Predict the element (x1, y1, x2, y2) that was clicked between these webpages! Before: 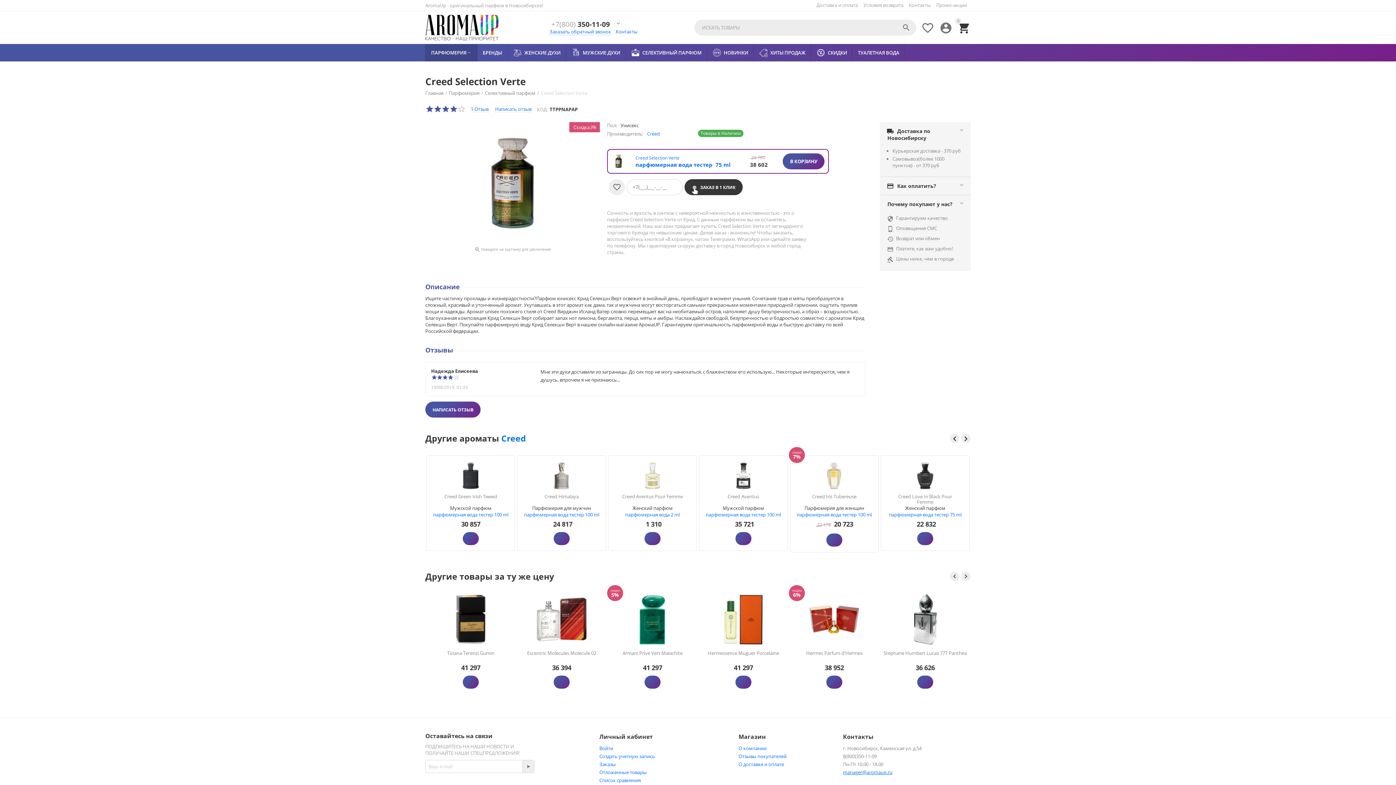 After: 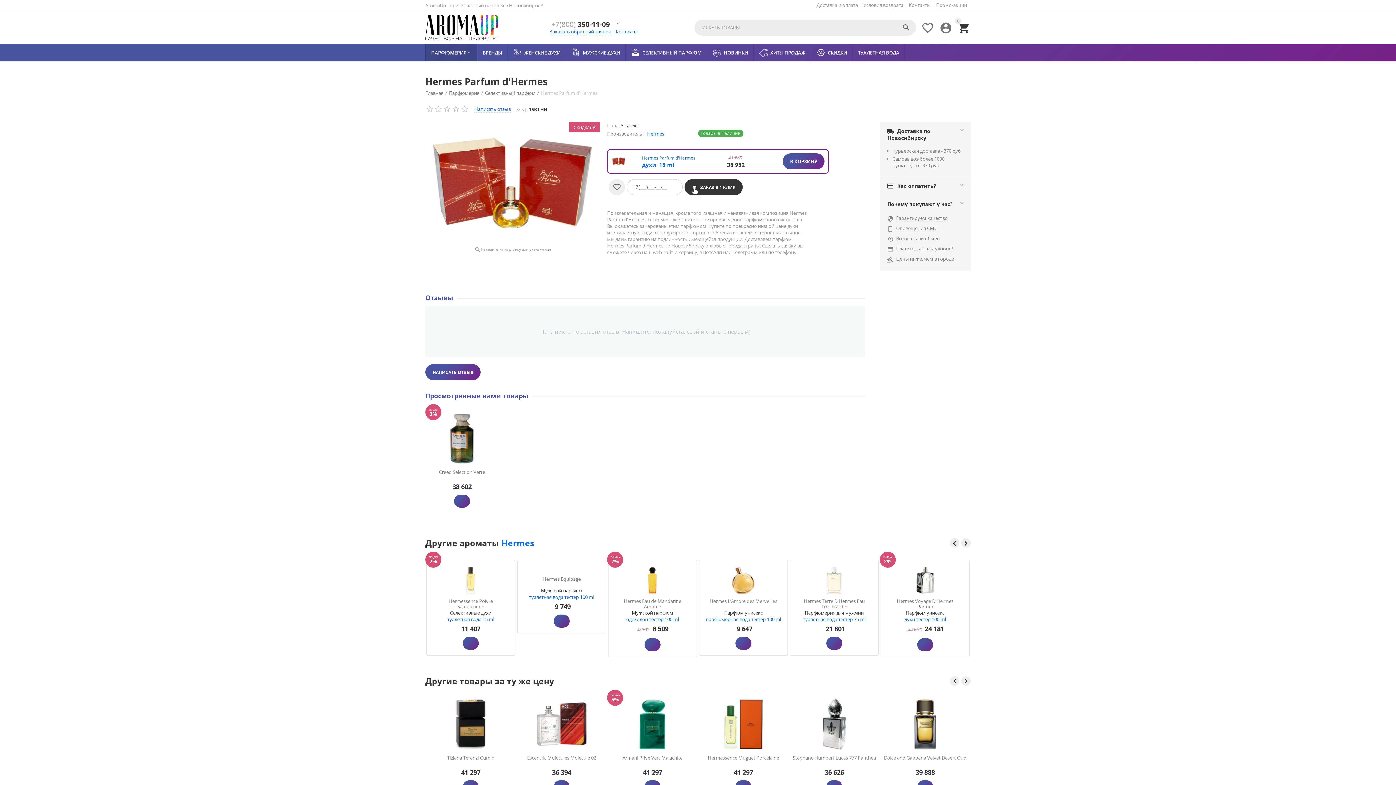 Action: bbox: (789, 650, 880, 661) label: Hermes Parfum d'Hermes